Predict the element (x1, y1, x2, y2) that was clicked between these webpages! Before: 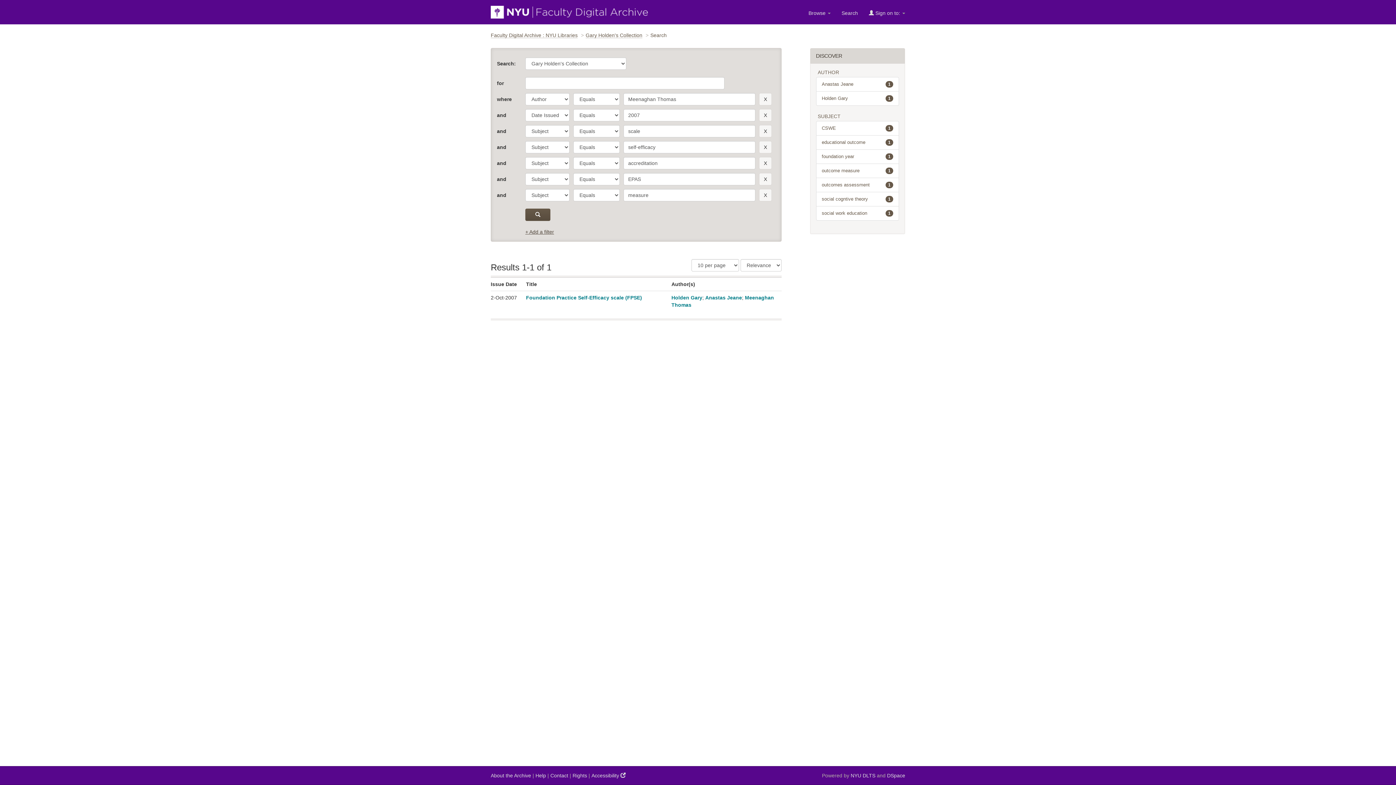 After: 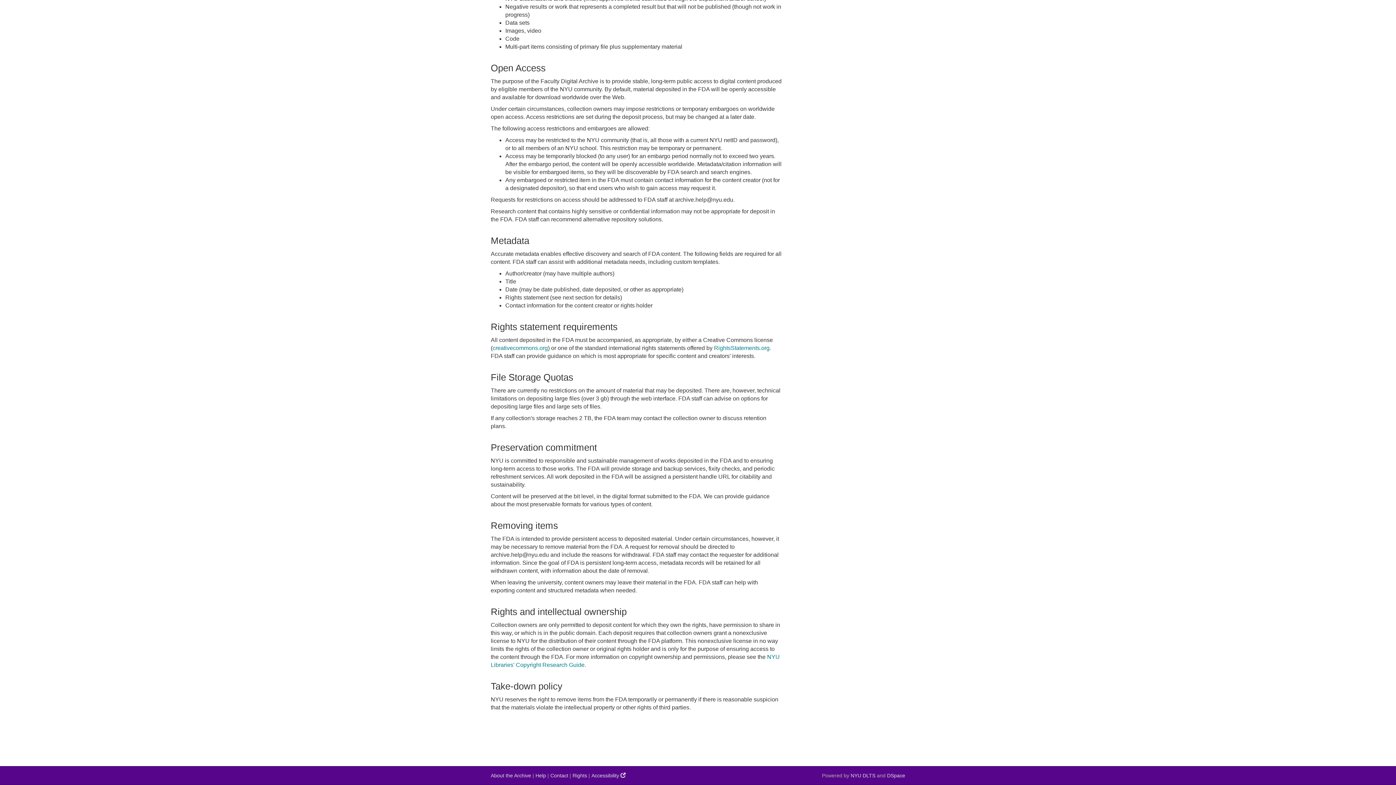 Action: bbox: (572, 772, 587, 779) label: Rights